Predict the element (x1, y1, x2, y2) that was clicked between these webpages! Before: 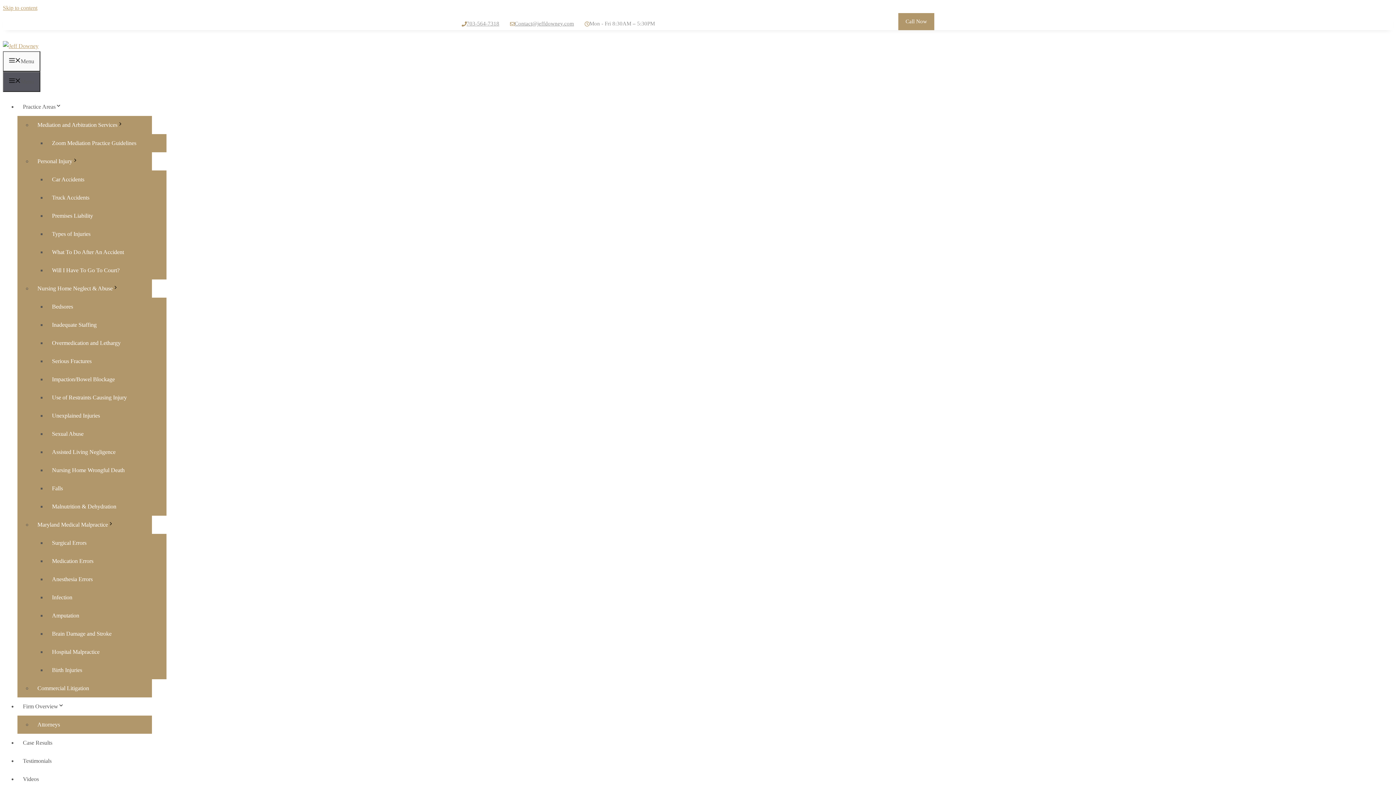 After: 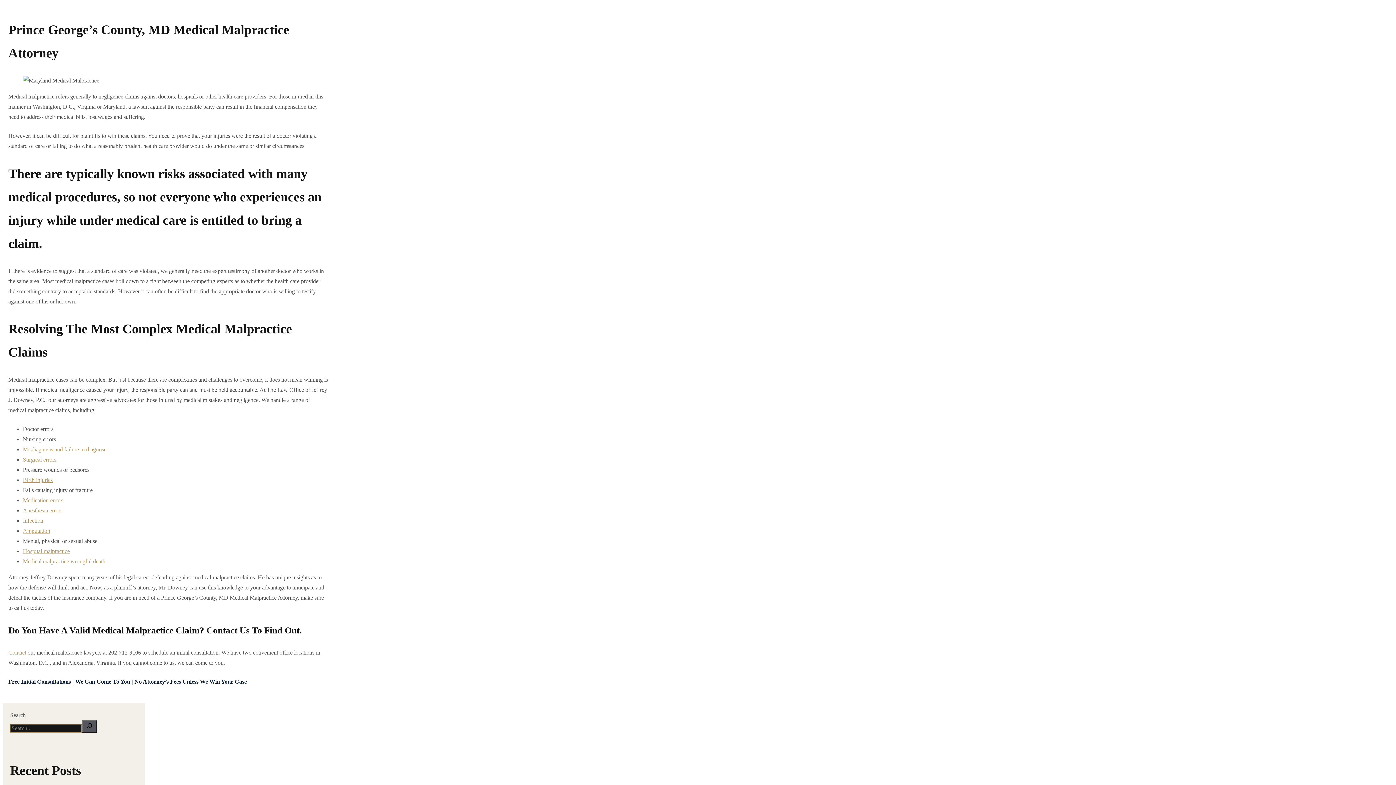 Action: label: Skip to content bbox: (2, 4, 37, 10)